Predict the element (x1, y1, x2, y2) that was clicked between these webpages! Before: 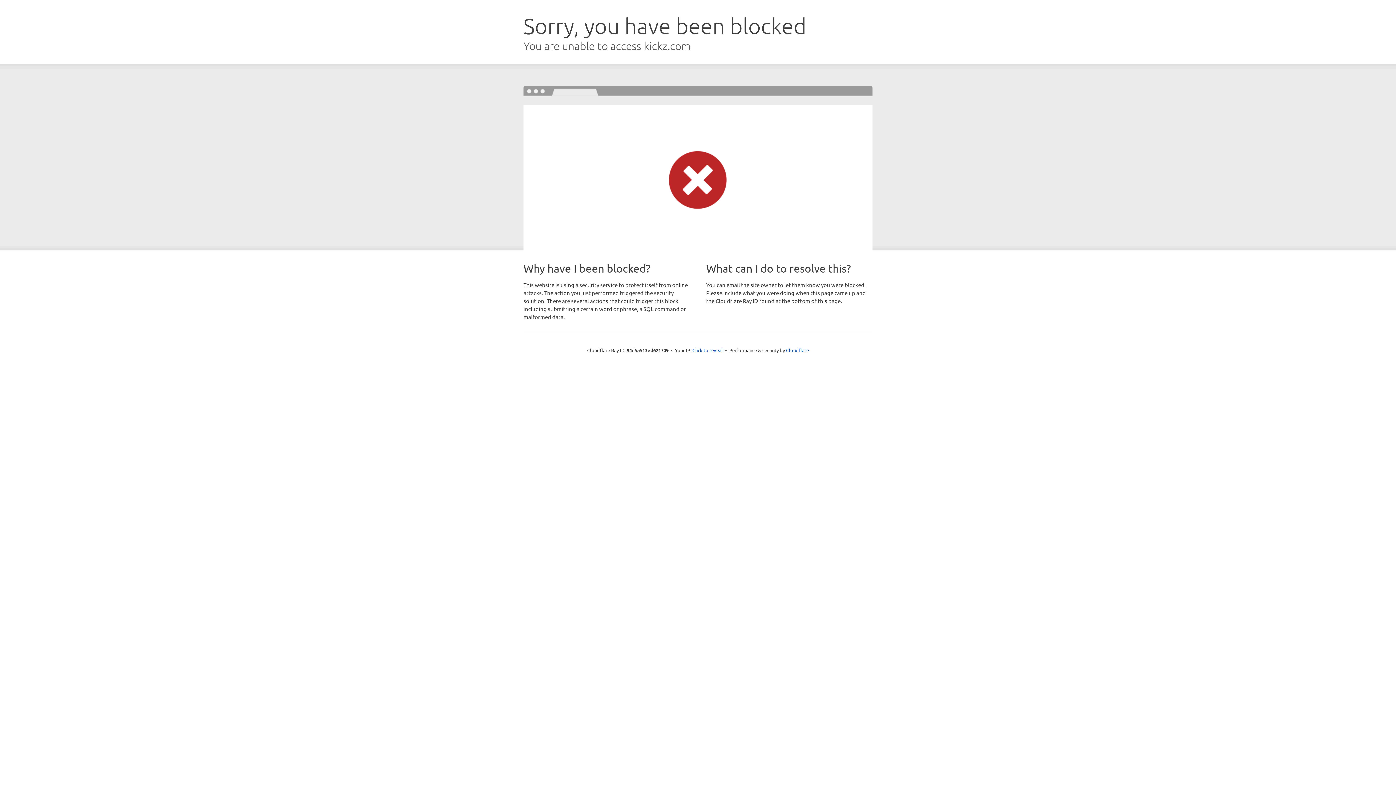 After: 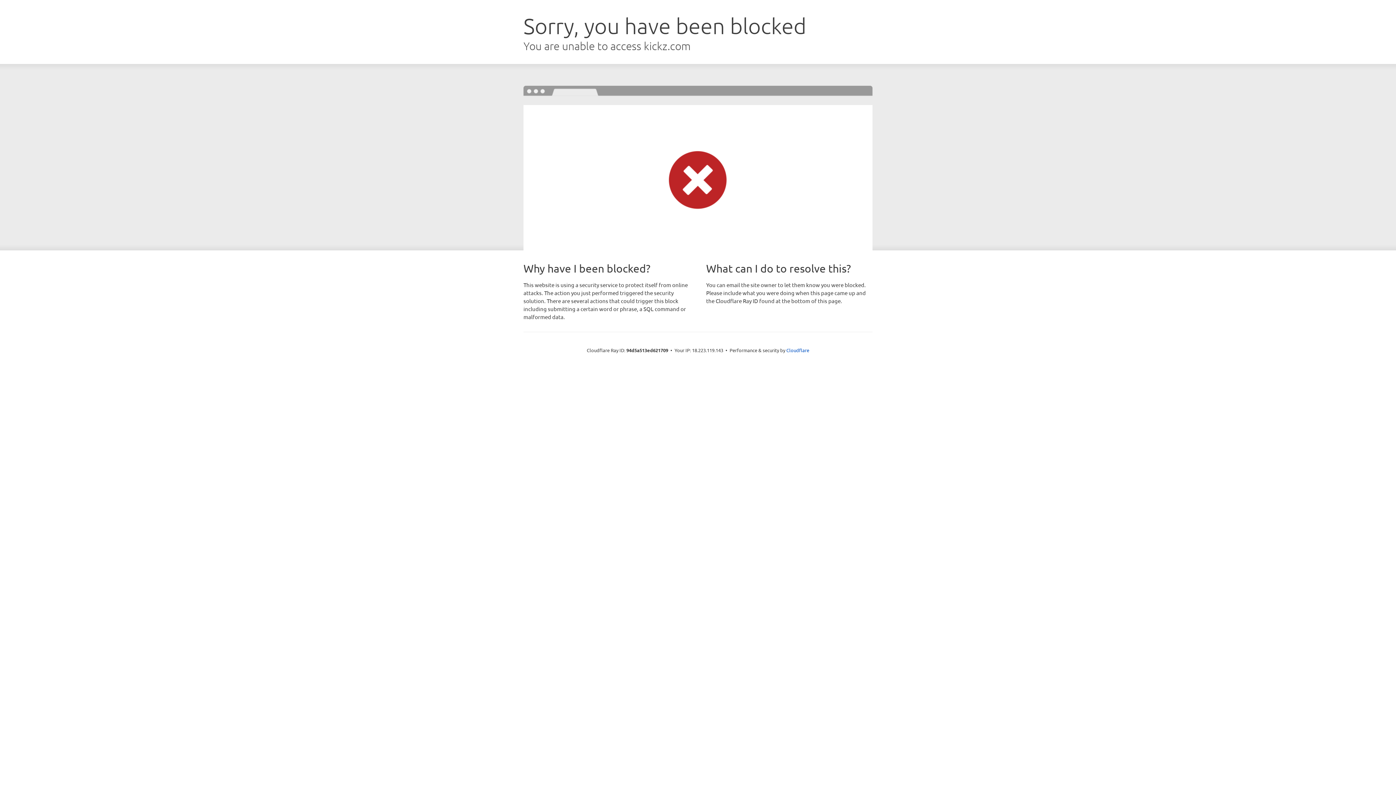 Action: bbox: (692, 346, 723, 353) label: Click to reveal